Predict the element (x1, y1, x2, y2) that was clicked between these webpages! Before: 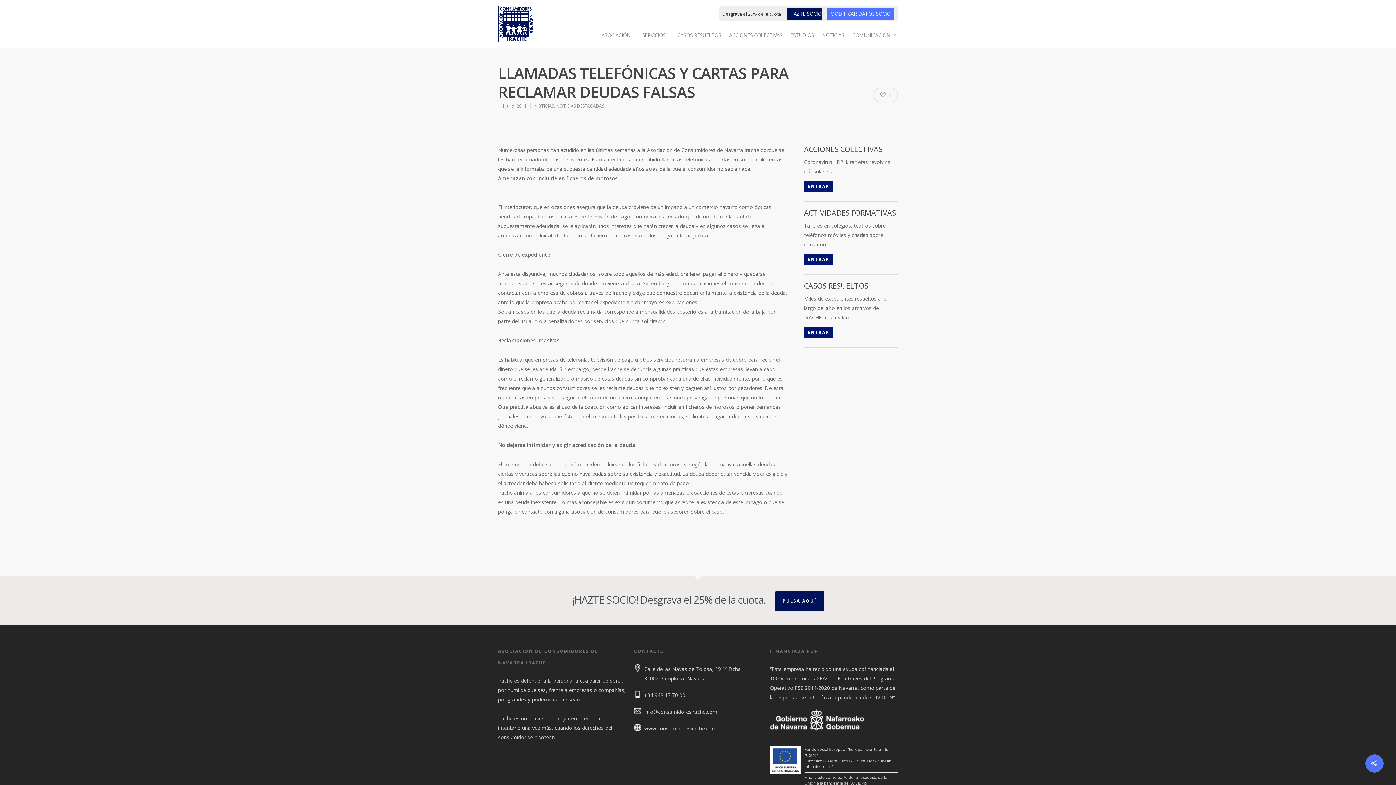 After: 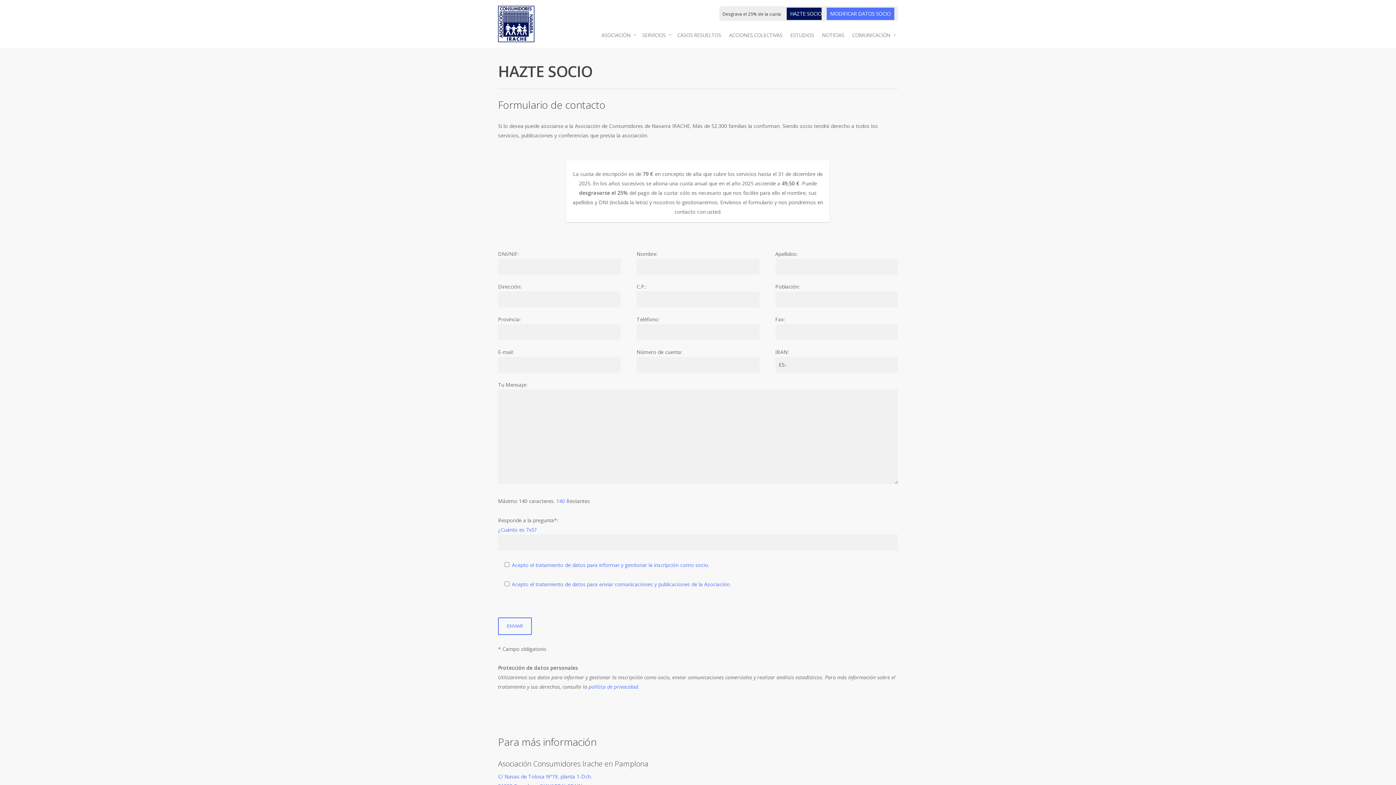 Action: bbox: (775, 591, 824, 611) label: PULSA AQUÍ